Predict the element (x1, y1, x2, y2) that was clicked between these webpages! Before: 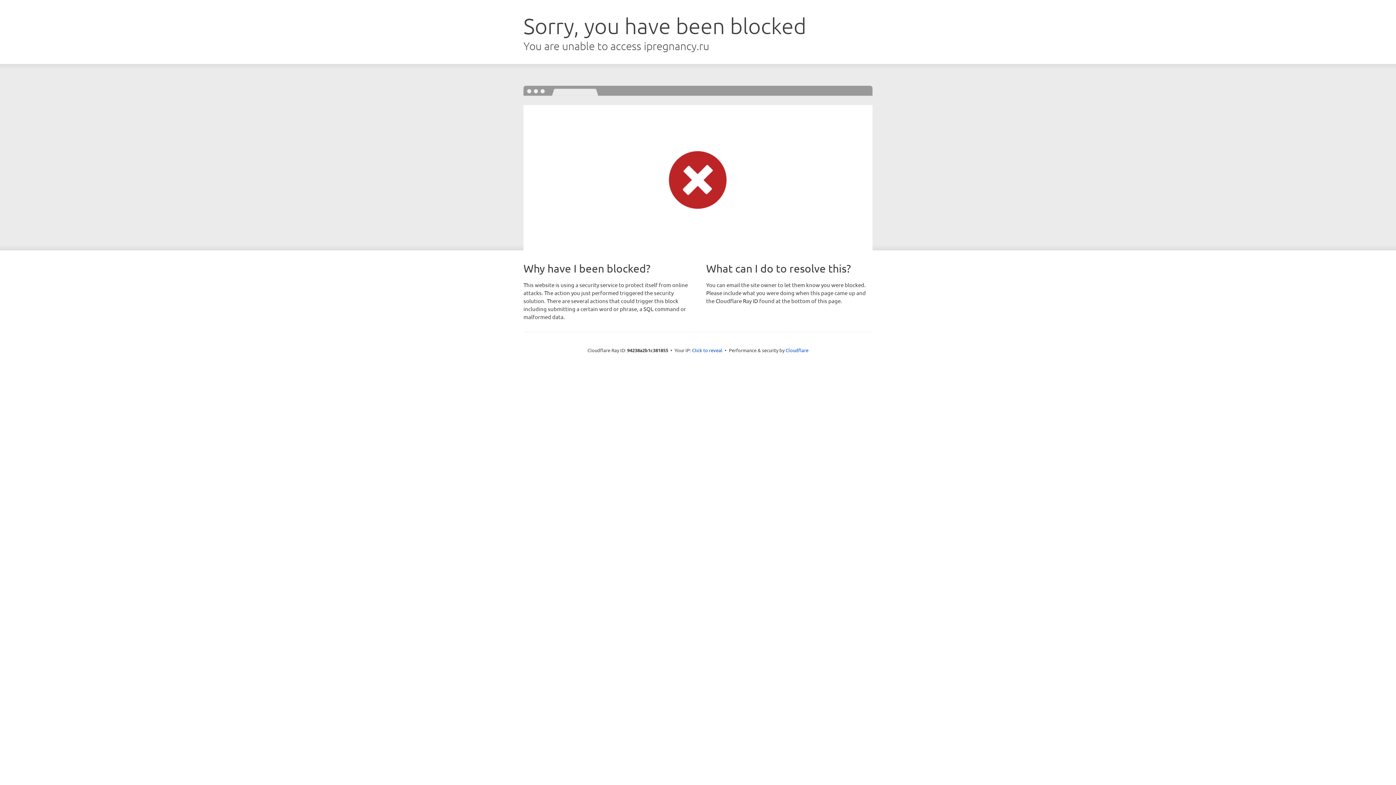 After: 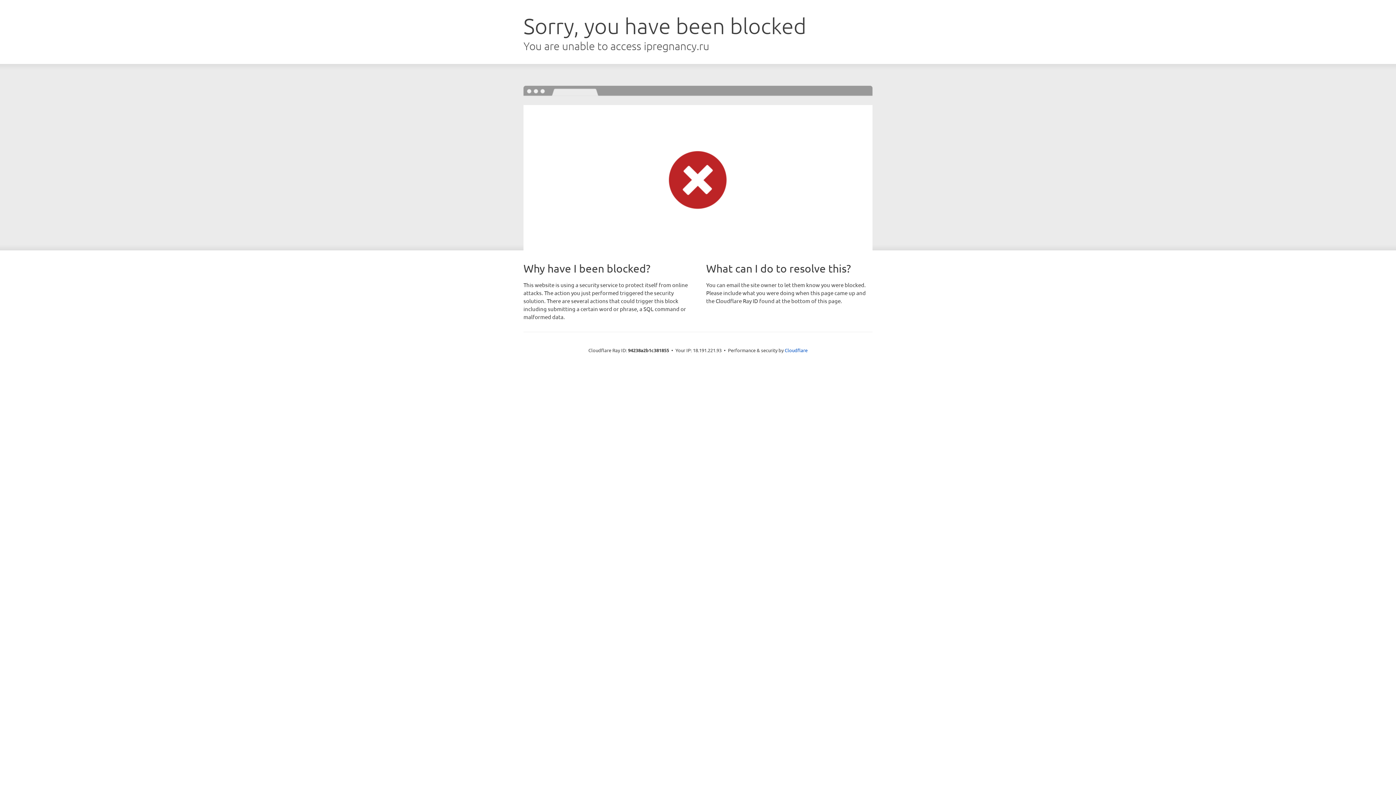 Action: bbox: (692, 346, 722, 353) label: Click to reveal